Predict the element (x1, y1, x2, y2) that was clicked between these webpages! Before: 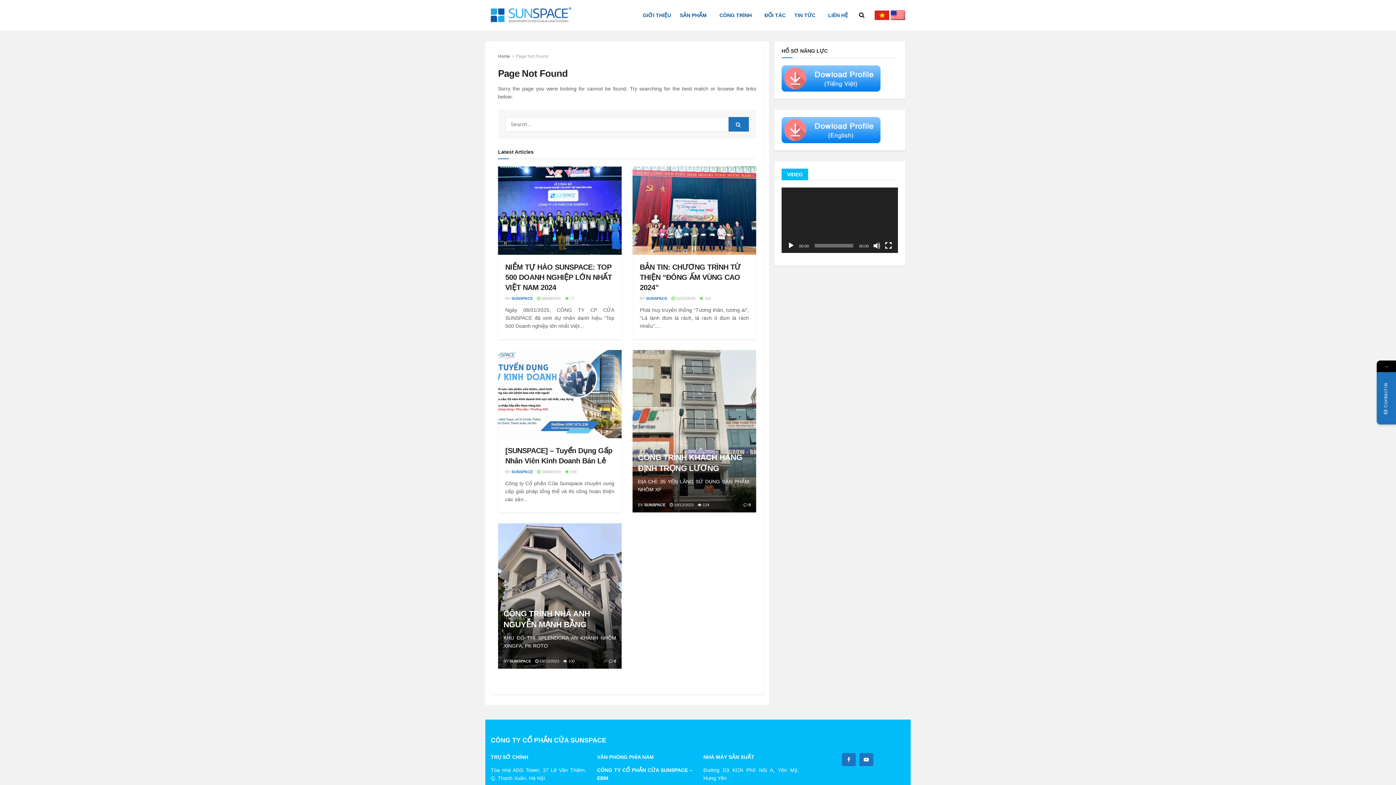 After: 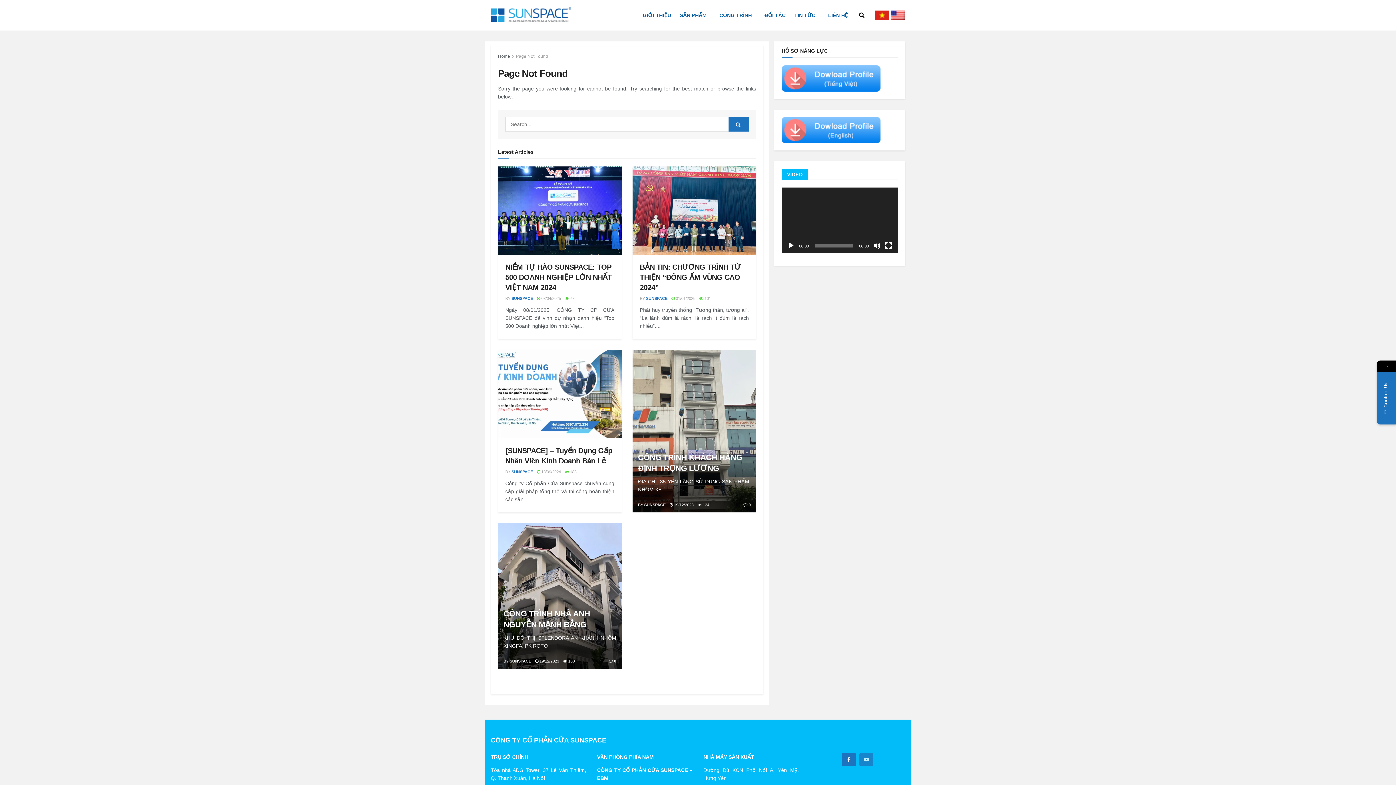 Action: bbox: (859, 753, 873, 766)